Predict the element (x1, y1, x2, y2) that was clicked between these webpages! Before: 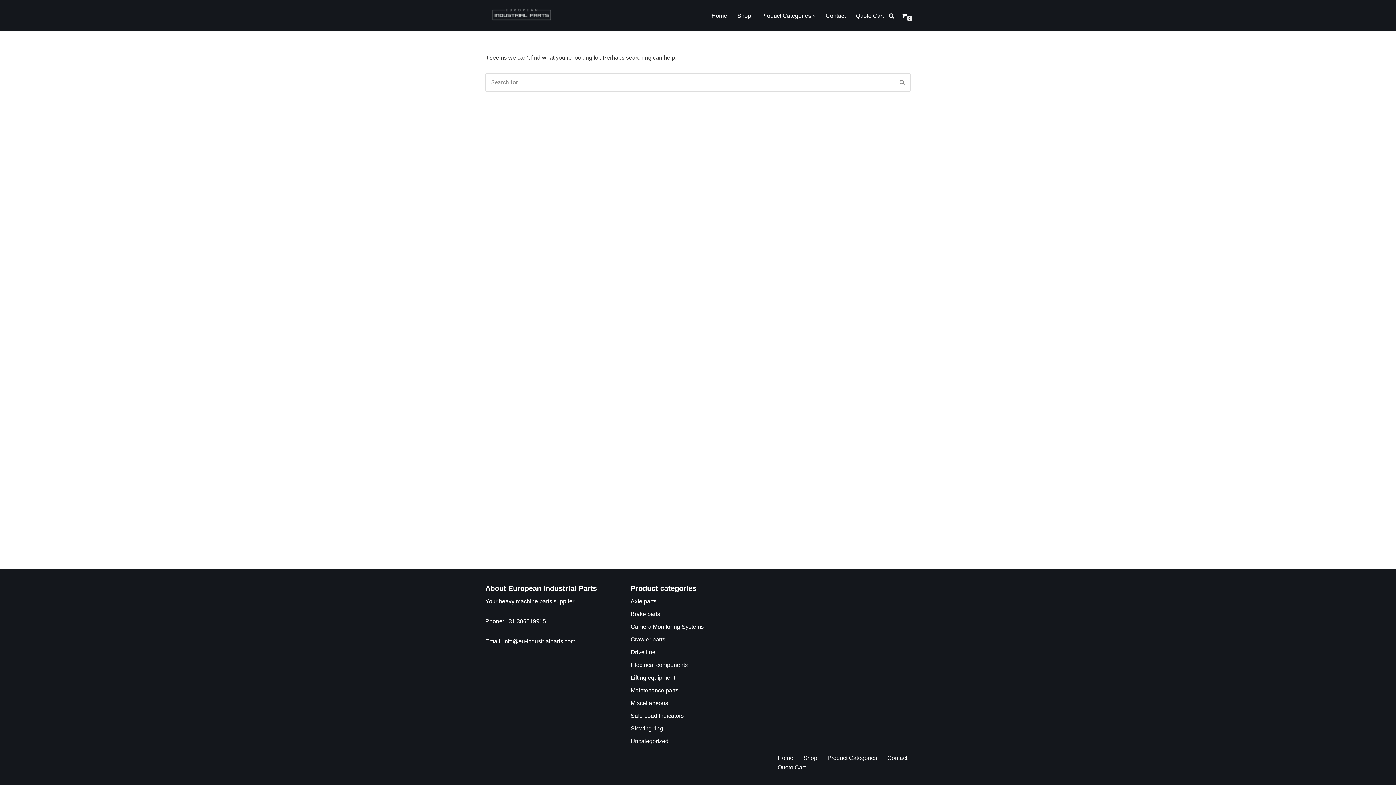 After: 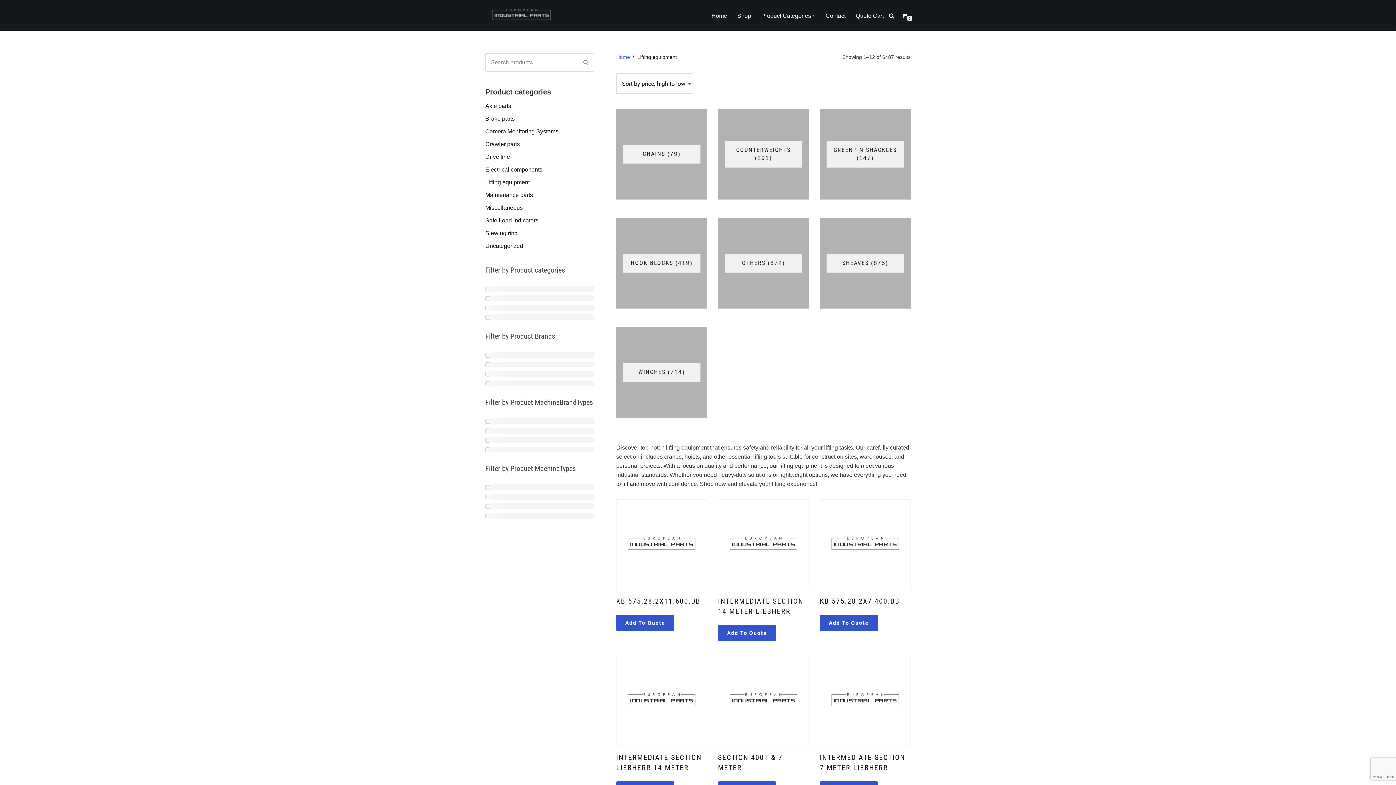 Action: bbox: (630, 674, 675, 681) label: Lifting equipment